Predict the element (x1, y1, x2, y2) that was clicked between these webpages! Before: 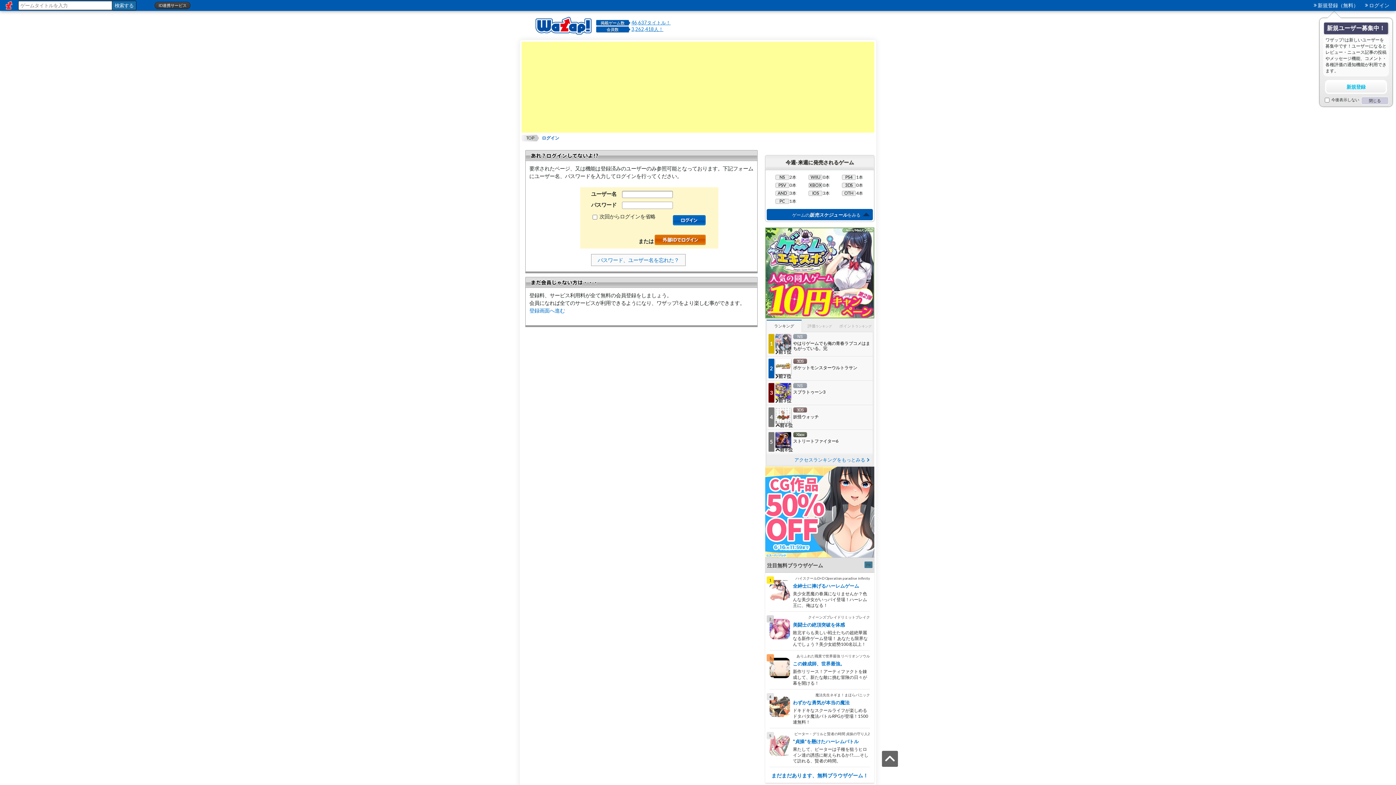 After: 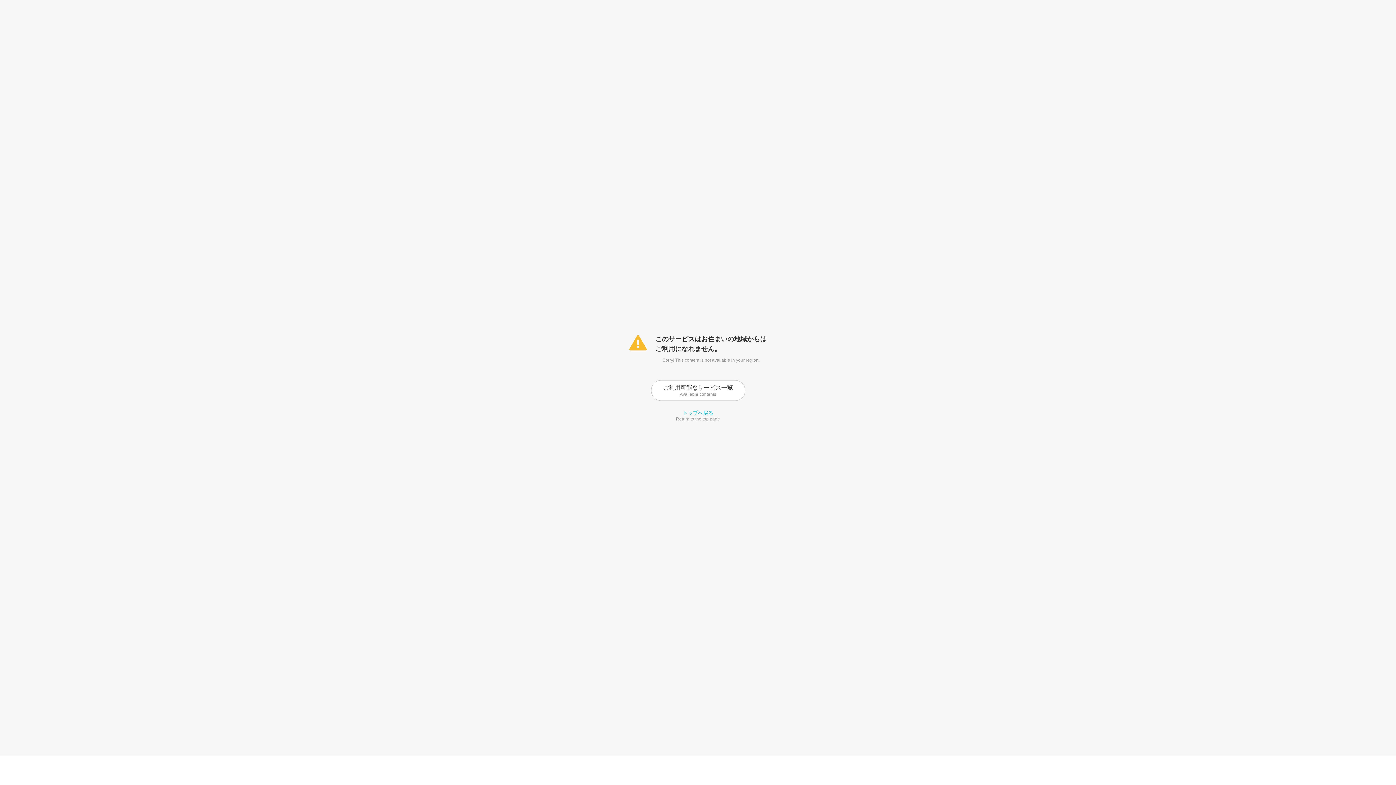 Action: bbox: (765, 310, 874, 317)